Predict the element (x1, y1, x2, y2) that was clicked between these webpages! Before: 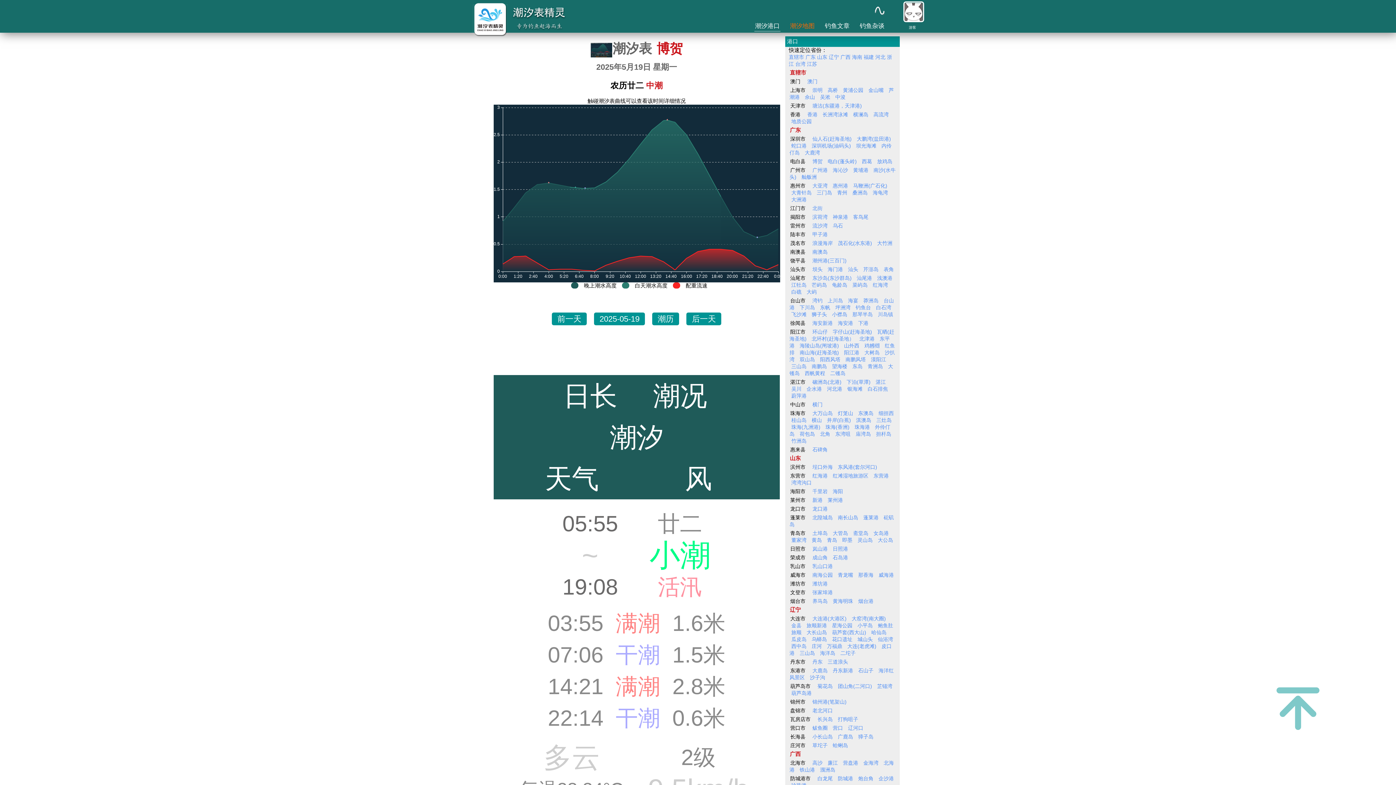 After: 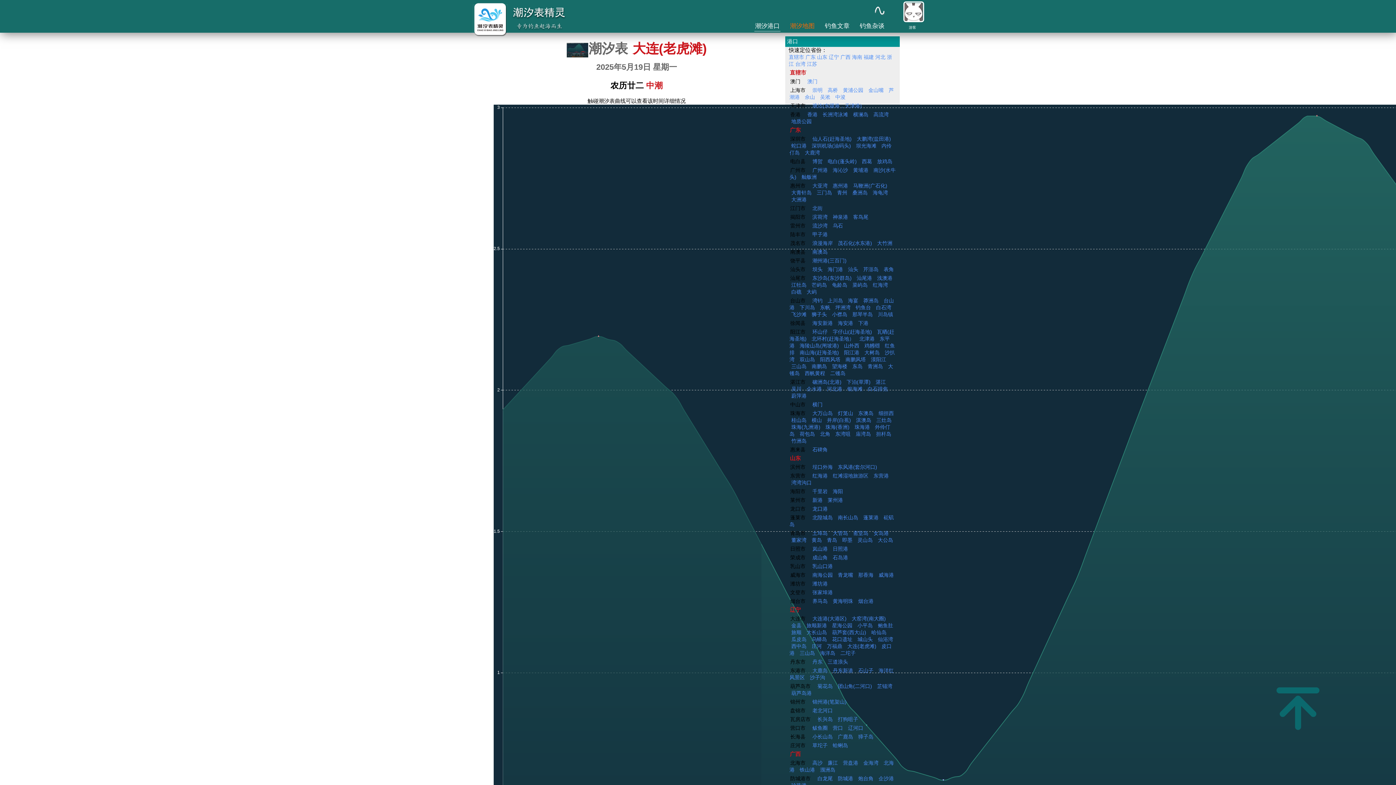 Action: label: 大连(老虎滩) bbox: (847, 643, 876, 649)